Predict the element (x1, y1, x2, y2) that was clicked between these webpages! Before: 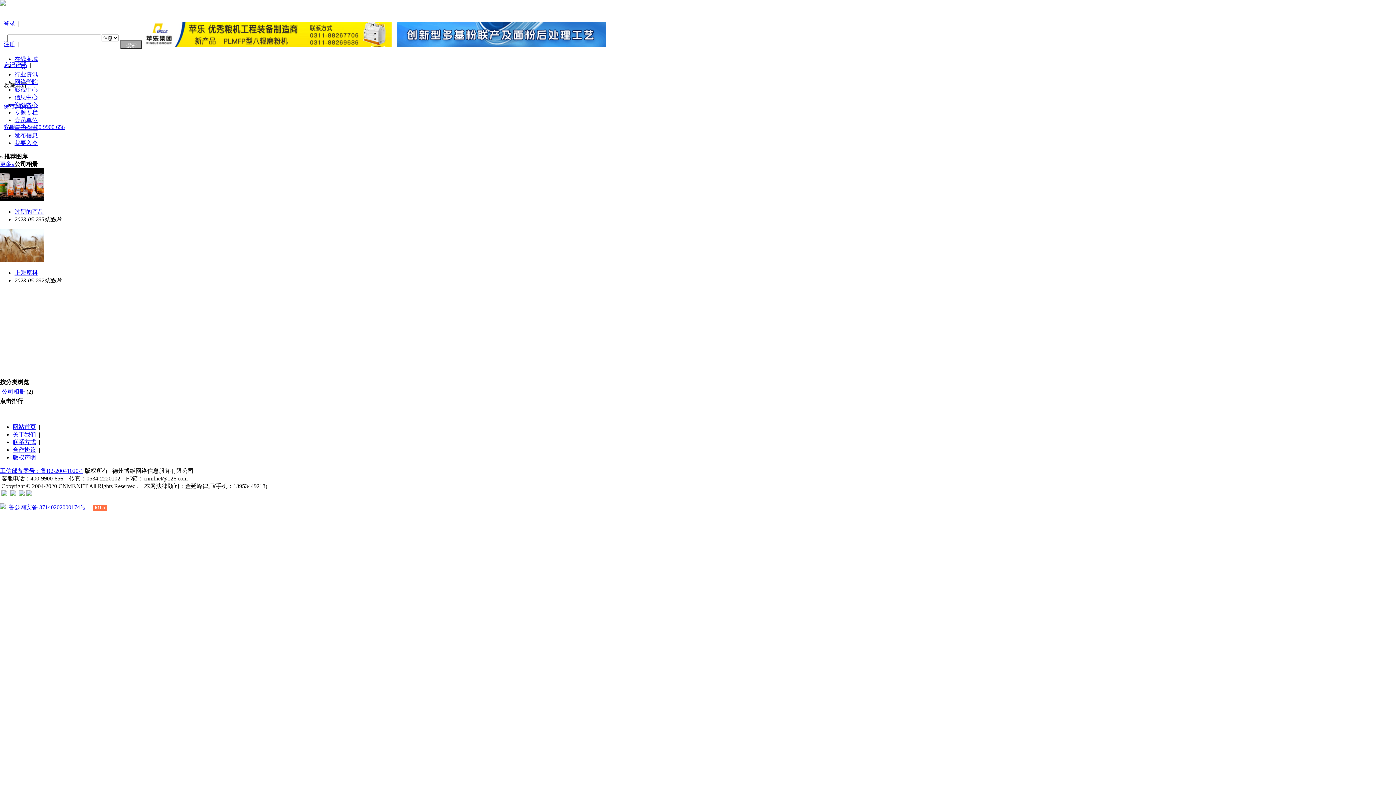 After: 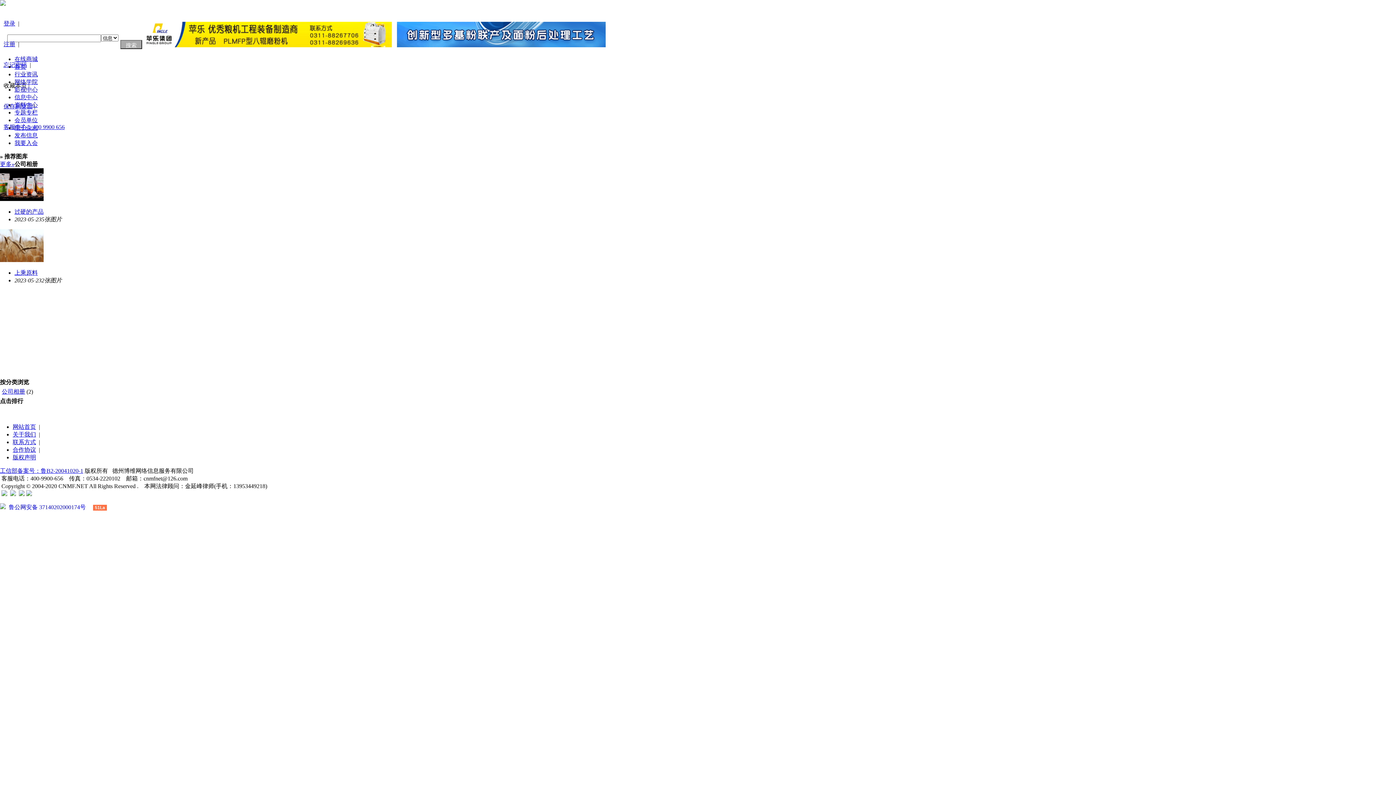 Action: label: 工信部备案号：鲁B2-20041020-1 bbox: (0, 468, 83, 474)